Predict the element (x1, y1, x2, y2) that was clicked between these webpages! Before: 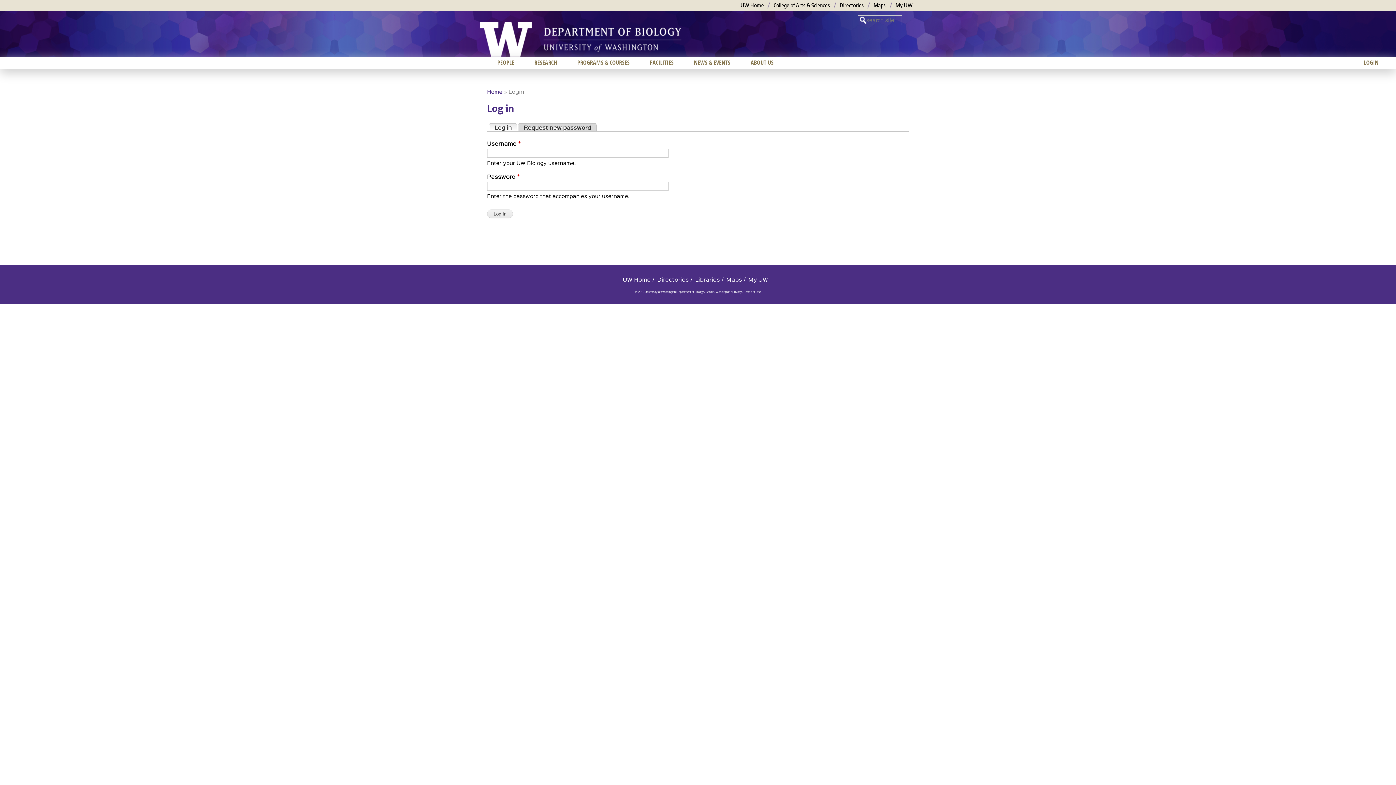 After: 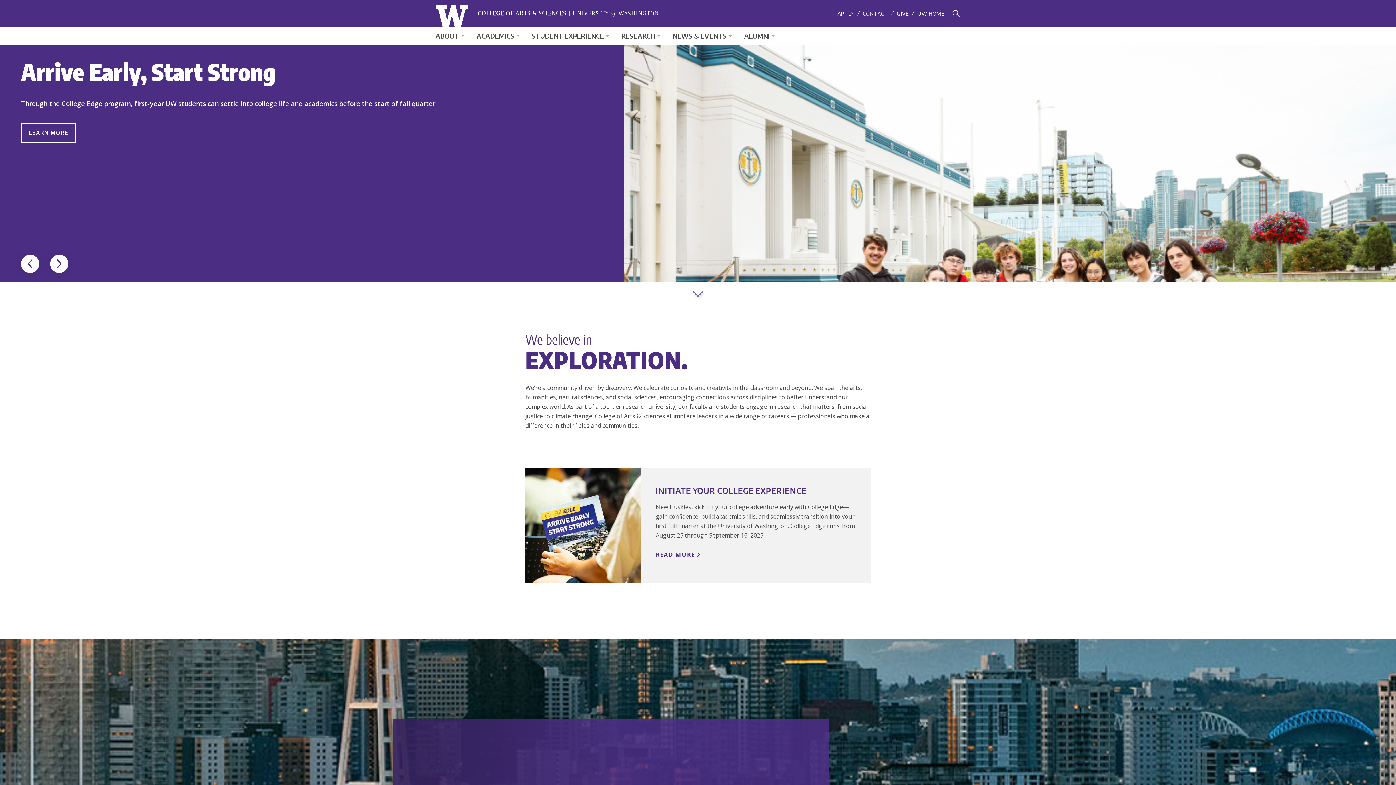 Action: bbox: (773, 1, 830, 8) label: College of Arts & Sciences